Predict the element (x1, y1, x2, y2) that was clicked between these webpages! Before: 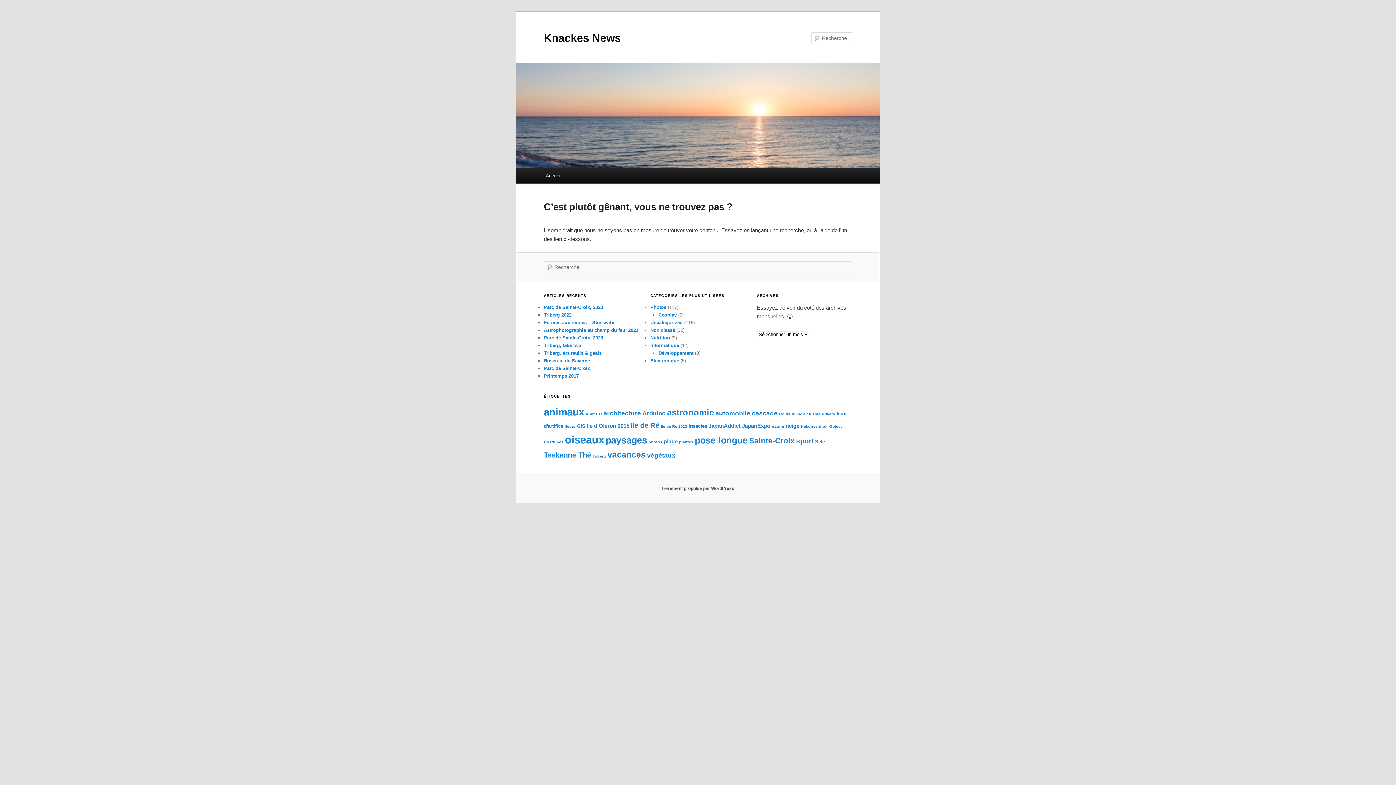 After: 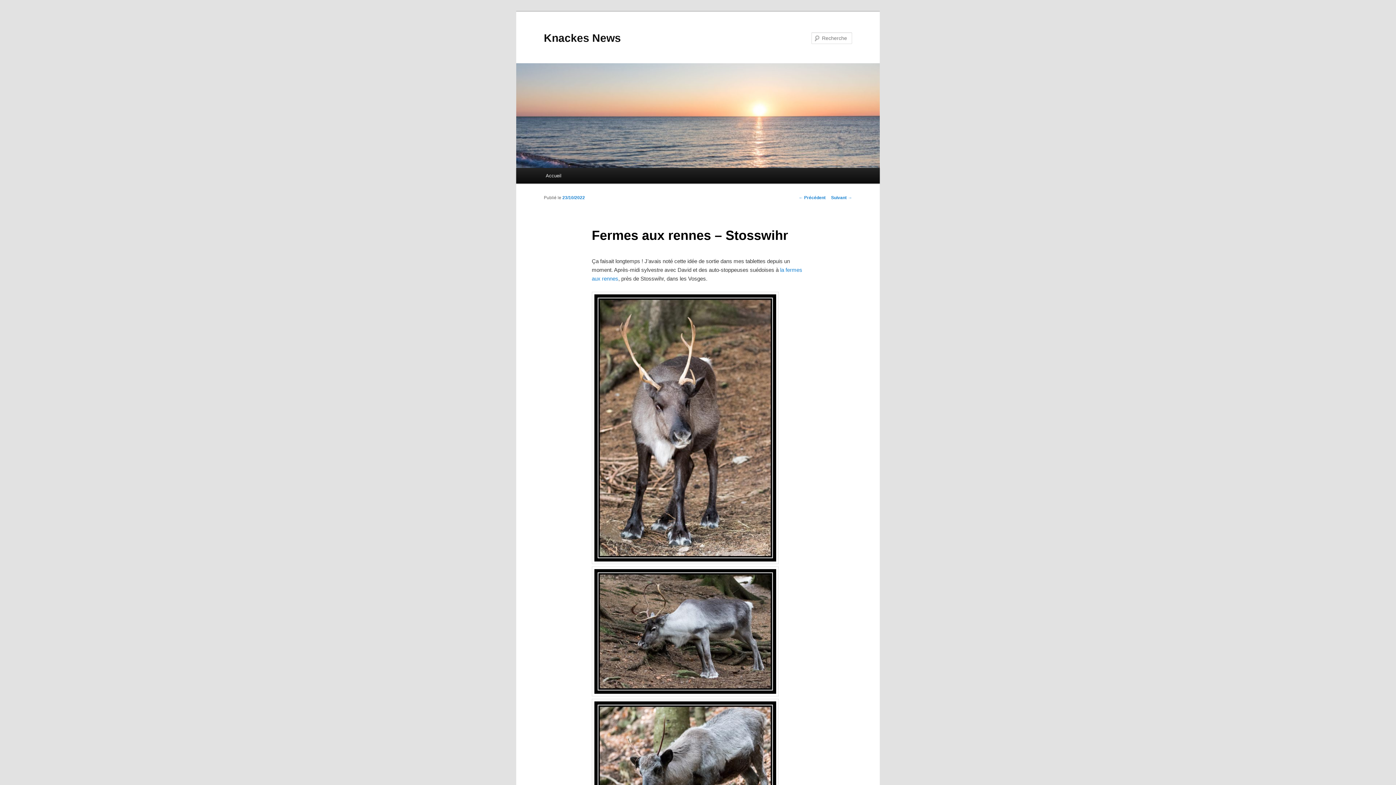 Action: label: Fermes aux rennes – Stosswihr bbox: (544, 320, 614, 325)